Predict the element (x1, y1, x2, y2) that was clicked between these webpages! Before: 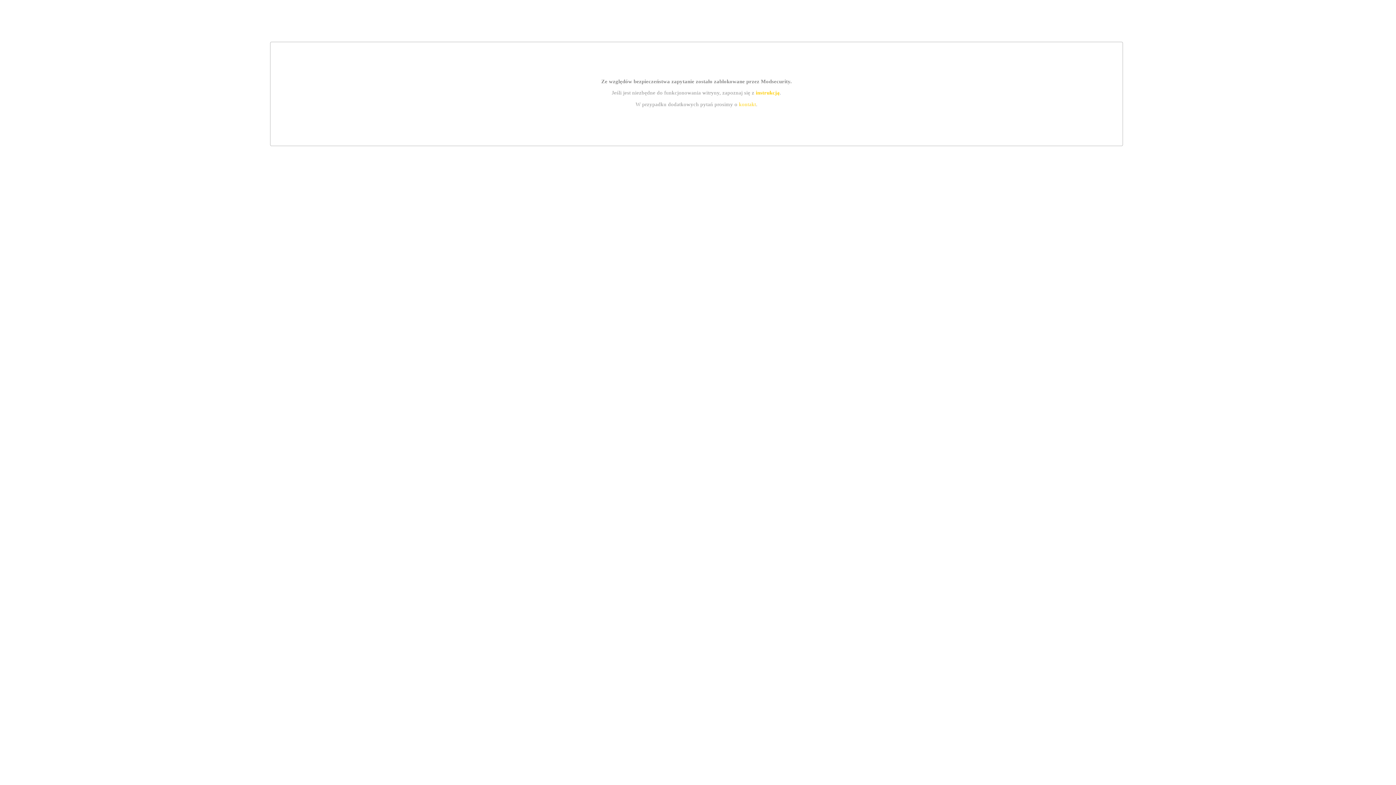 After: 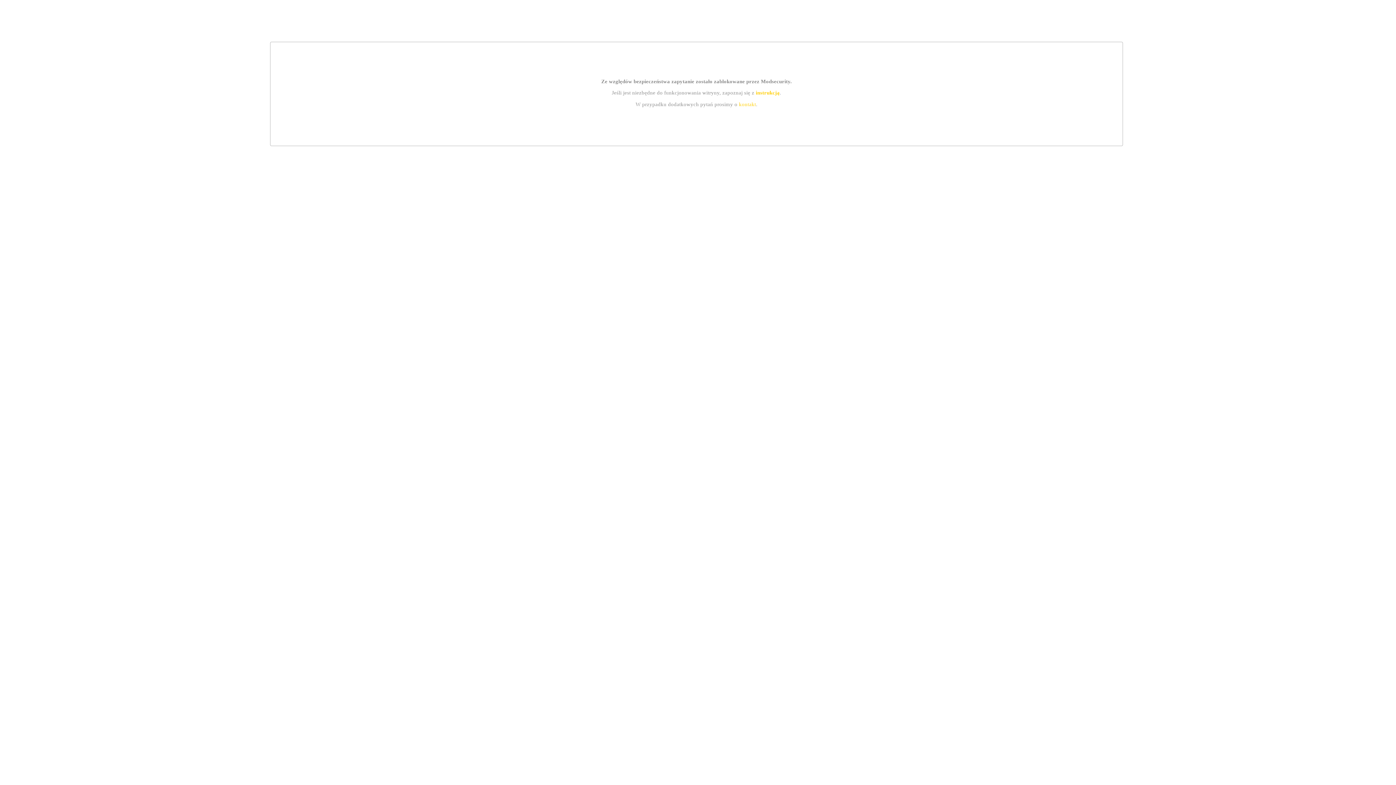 Action: label: kontakt bbox: (739, 101, 756, 107)